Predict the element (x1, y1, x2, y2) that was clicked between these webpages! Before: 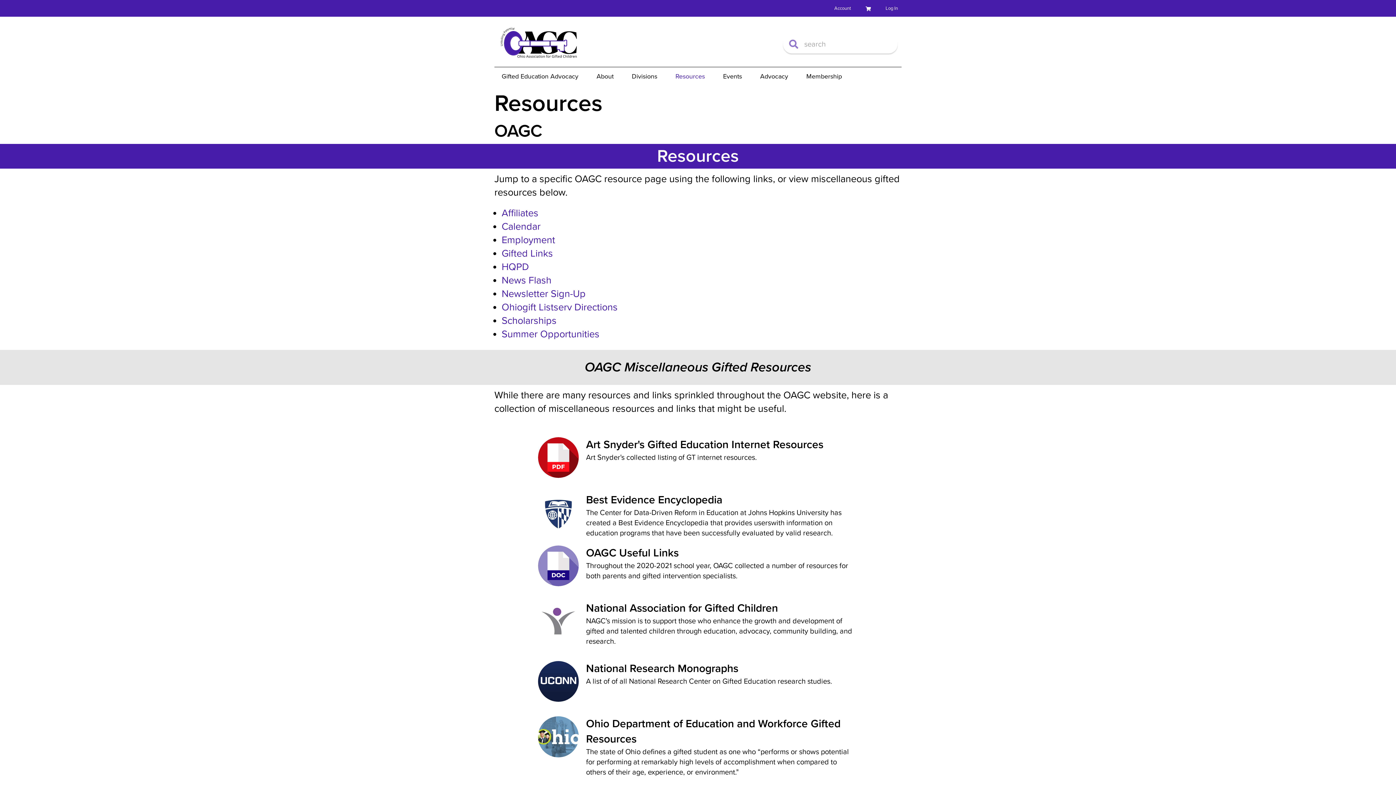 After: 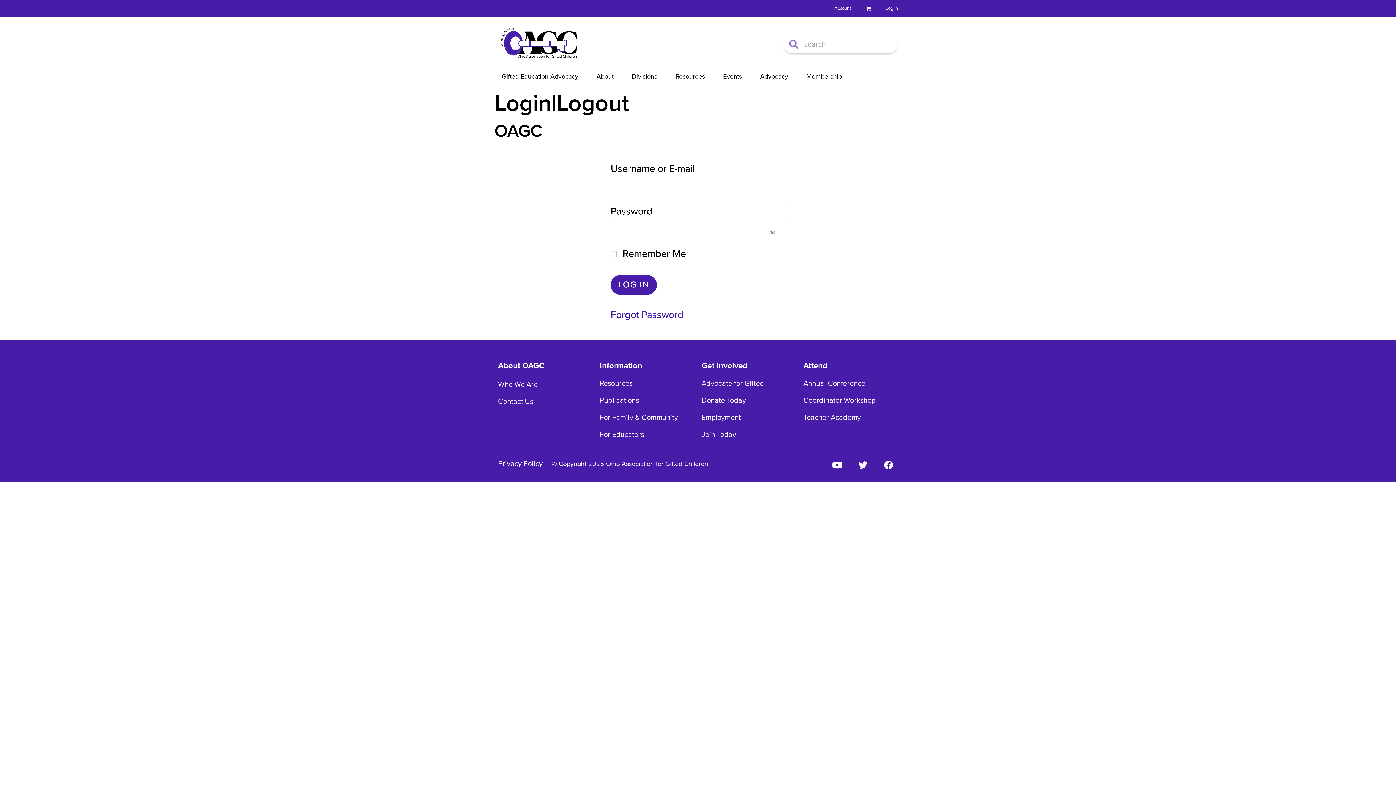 Action: bbox: (878, 0, 905, 16) label: Log In